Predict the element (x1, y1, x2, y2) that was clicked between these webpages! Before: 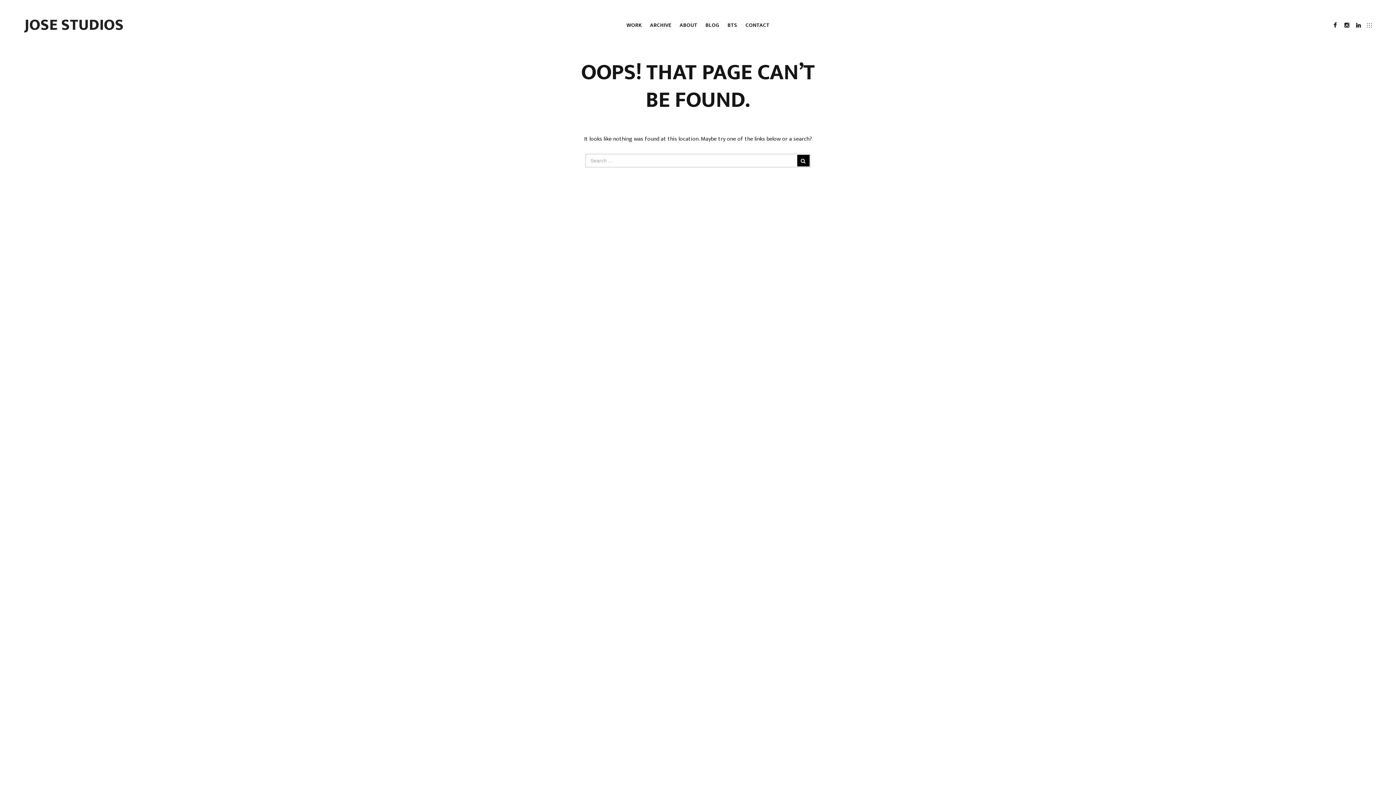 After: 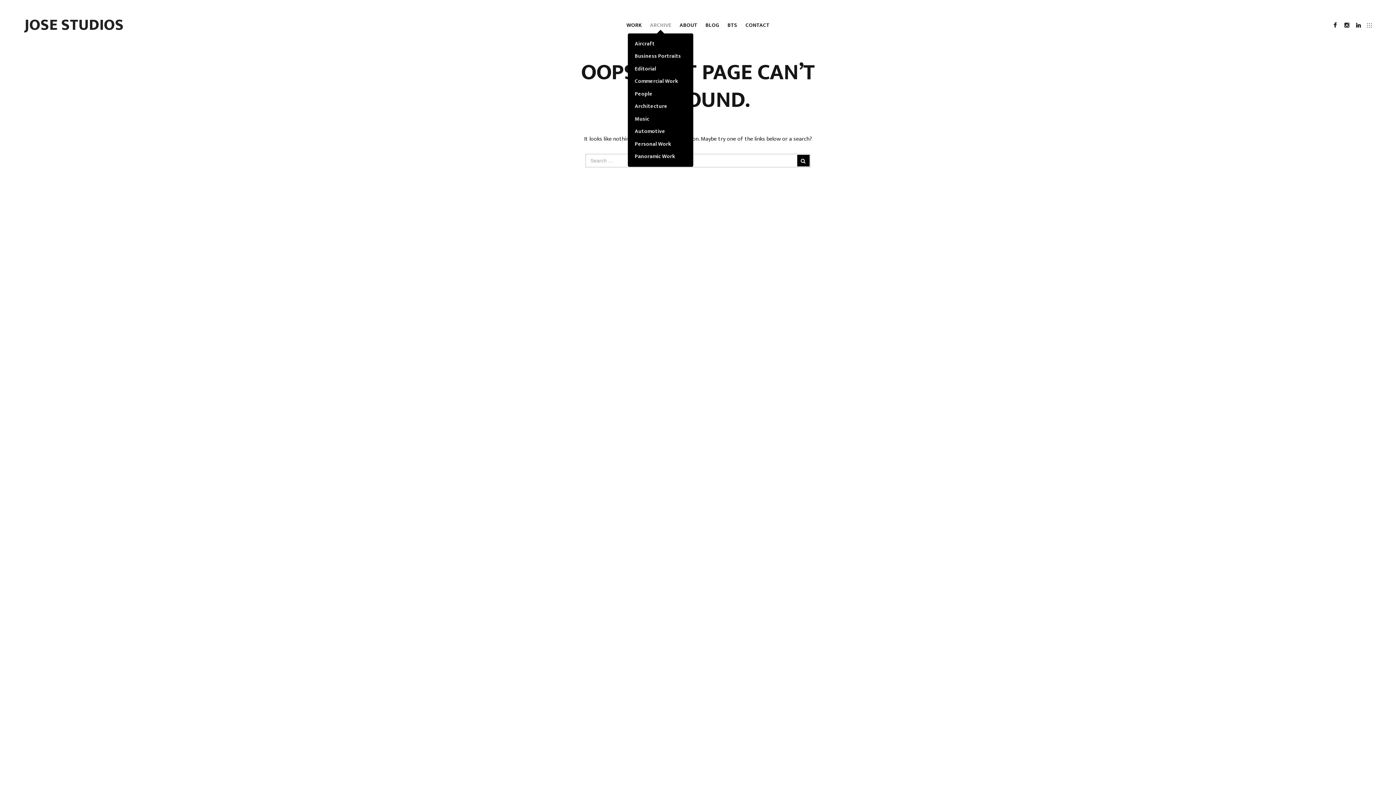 Action: bbox: (646, 18, 675, 31) label: ARCHIVE